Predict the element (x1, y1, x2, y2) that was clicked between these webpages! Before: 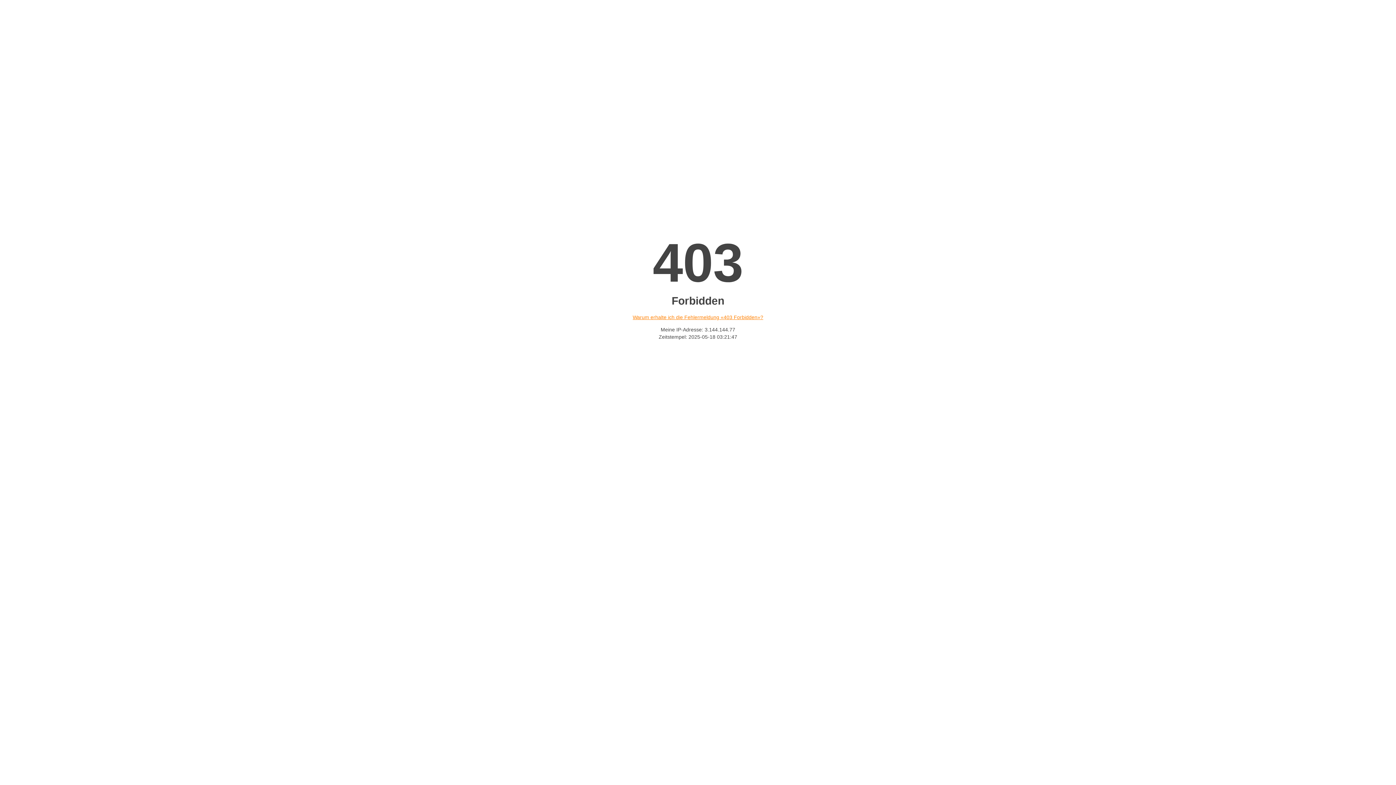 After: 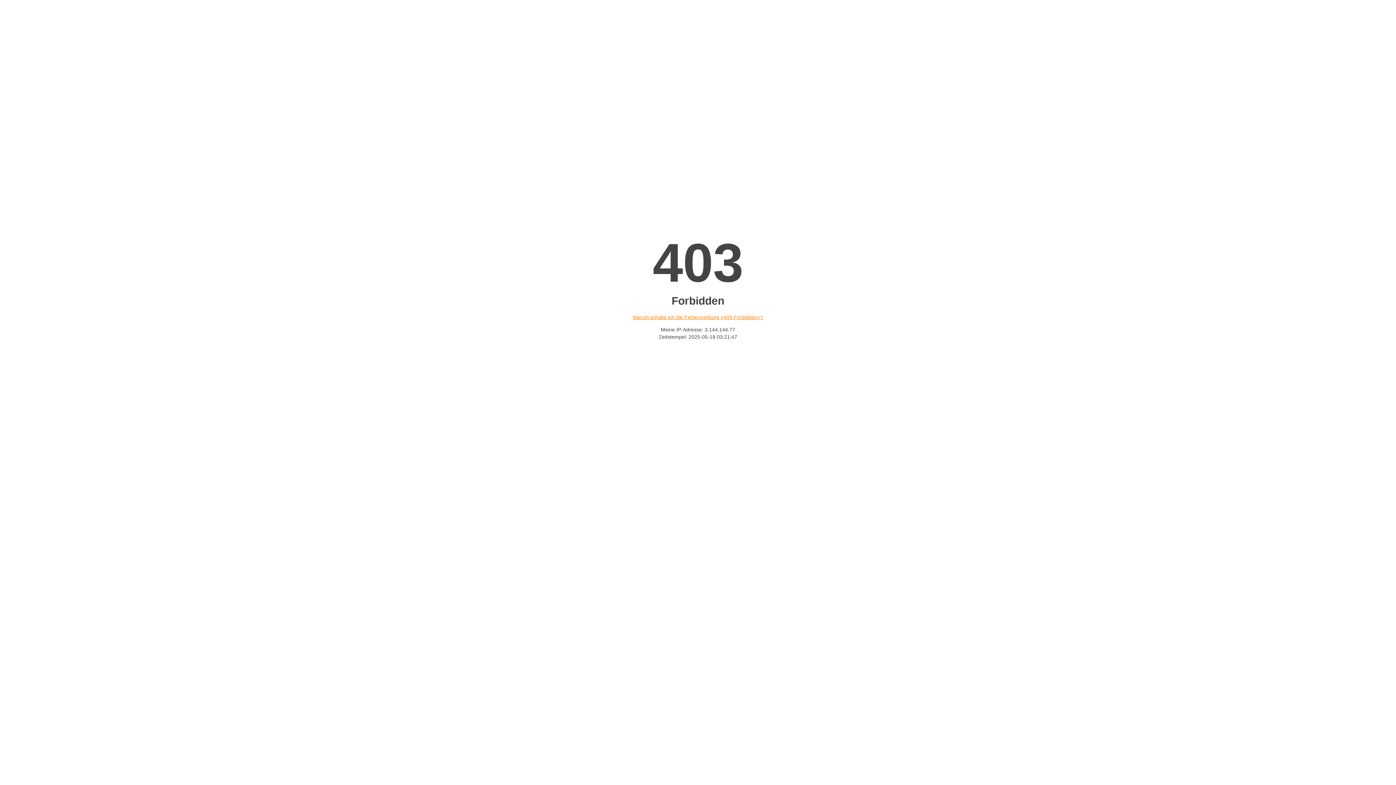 Action: bbox: (632, 314, 763, 320) label: Warum erhalte ich die Fehlermeldung «403 Forbidden»?